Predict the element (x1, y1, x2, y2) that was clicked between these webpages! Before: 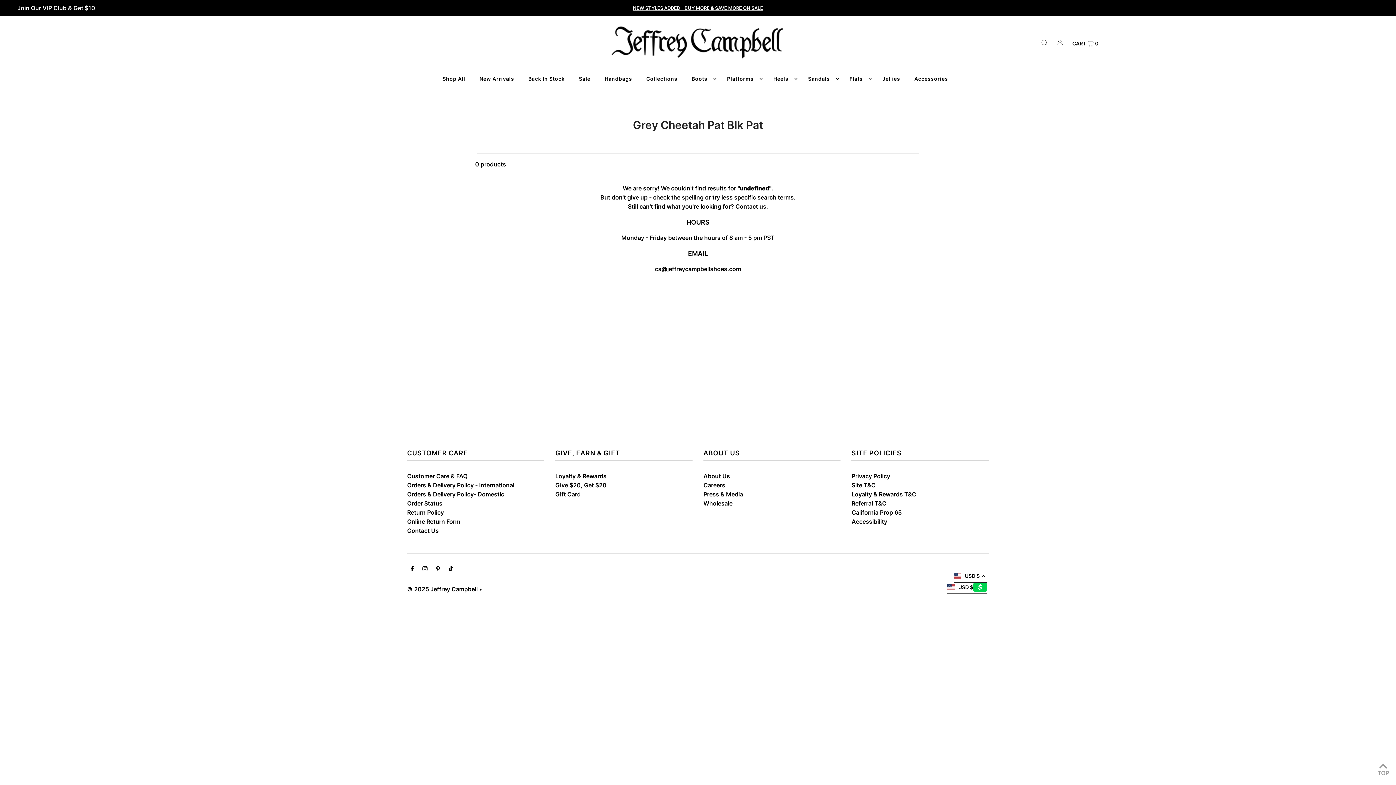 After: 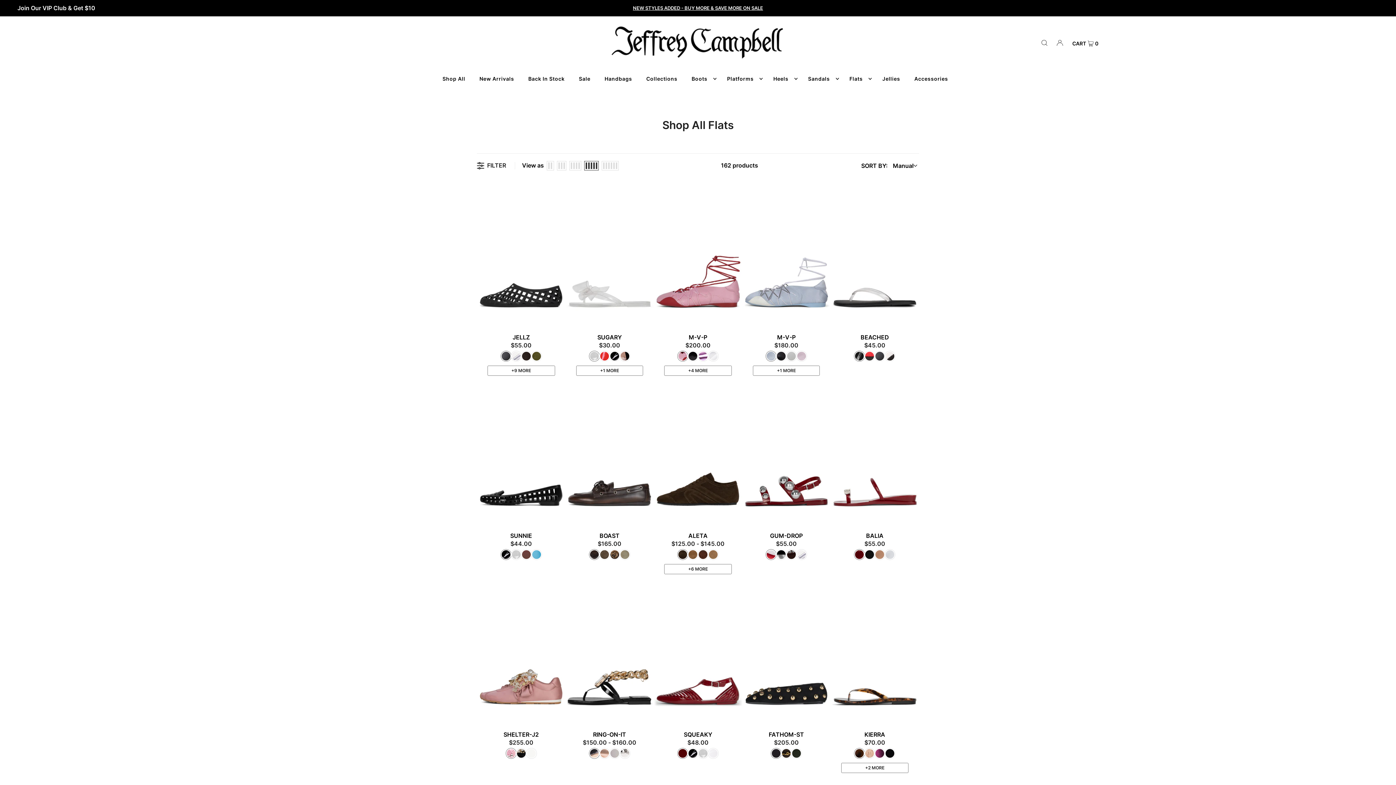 Action: bbox: (846, 69, 872, 88) label: Flats